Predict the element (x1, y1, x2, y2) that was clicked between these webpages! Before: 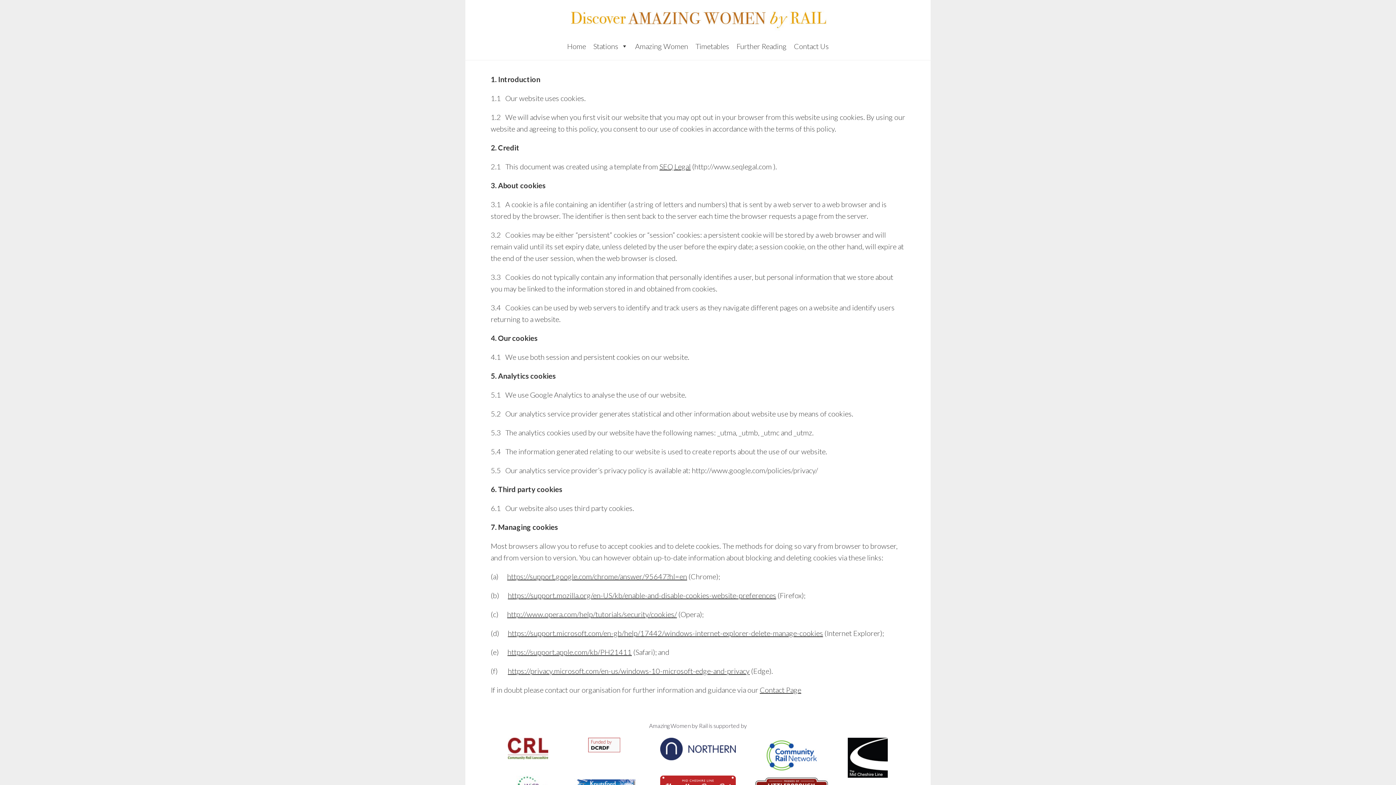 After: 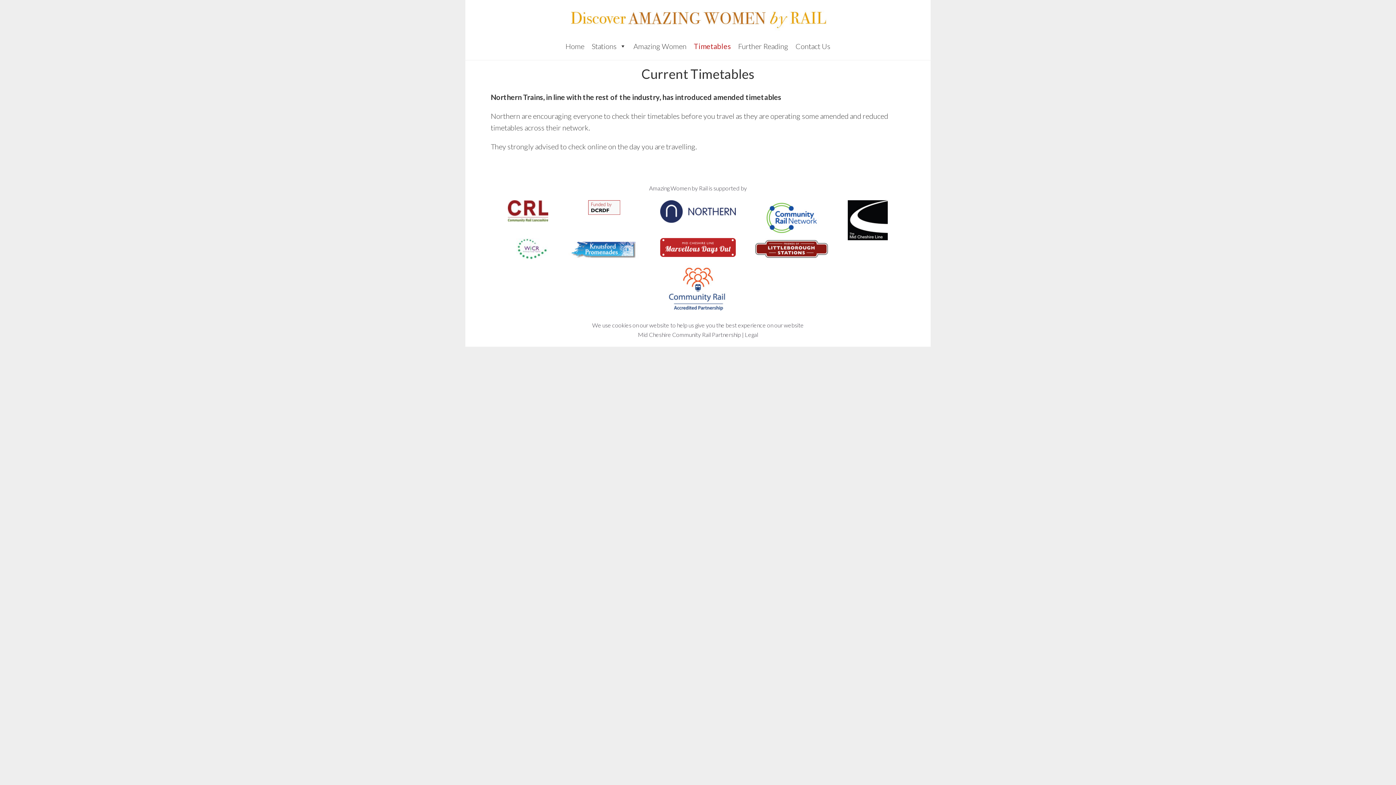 Action: bbox: (692, 32, 733, 60) label: Timetables